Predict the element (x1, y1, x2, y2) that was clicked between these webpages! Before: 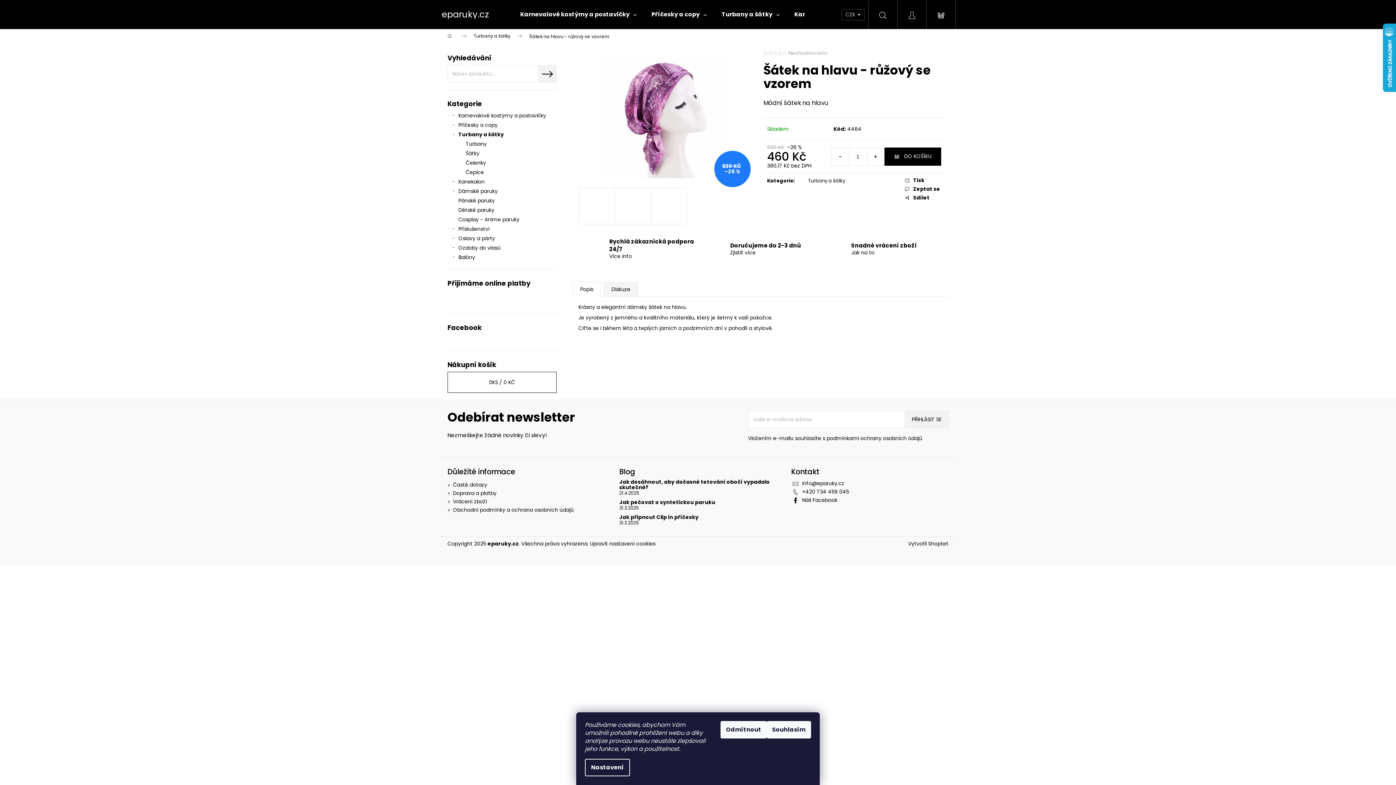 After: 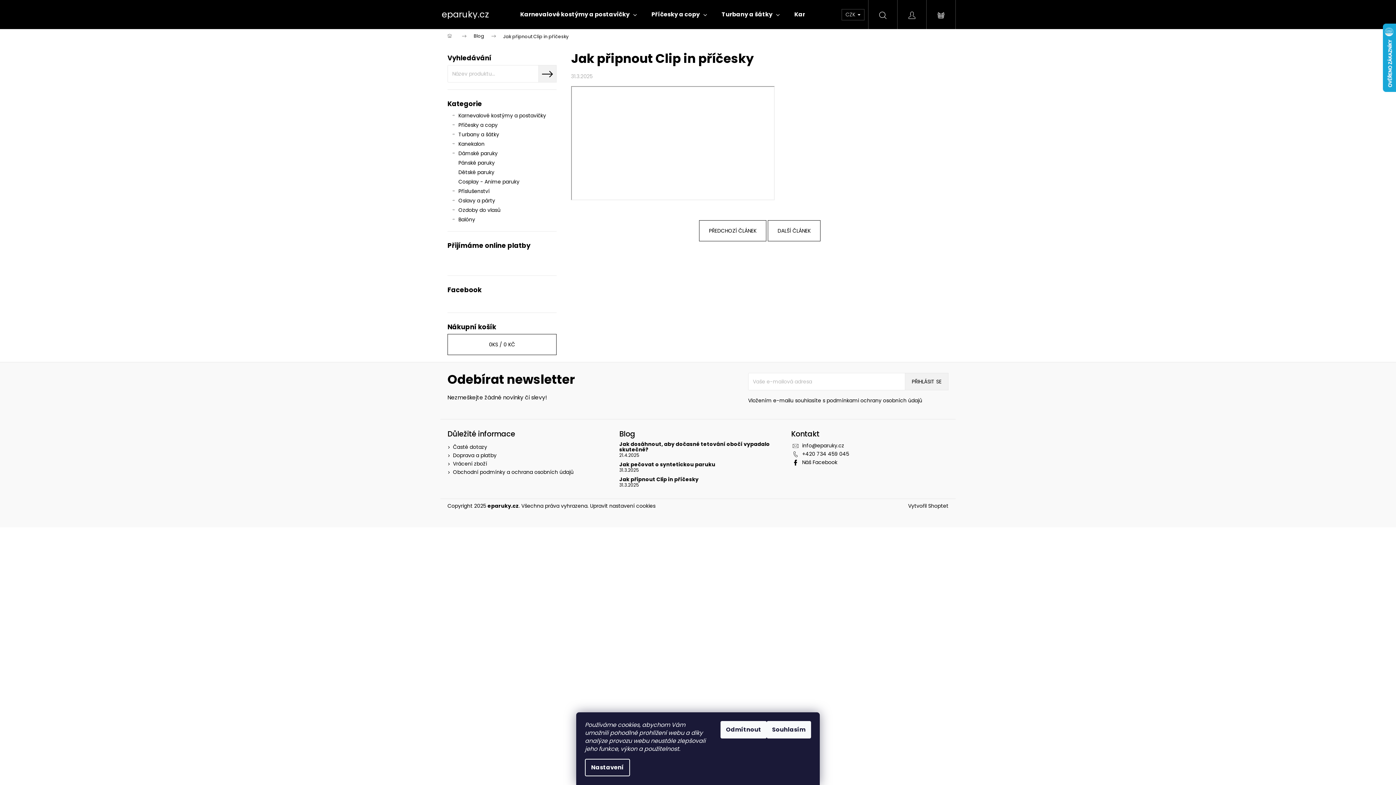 Action: bbox: (619, 514, 776, 520) label: Jak připnout Clip in příčesky